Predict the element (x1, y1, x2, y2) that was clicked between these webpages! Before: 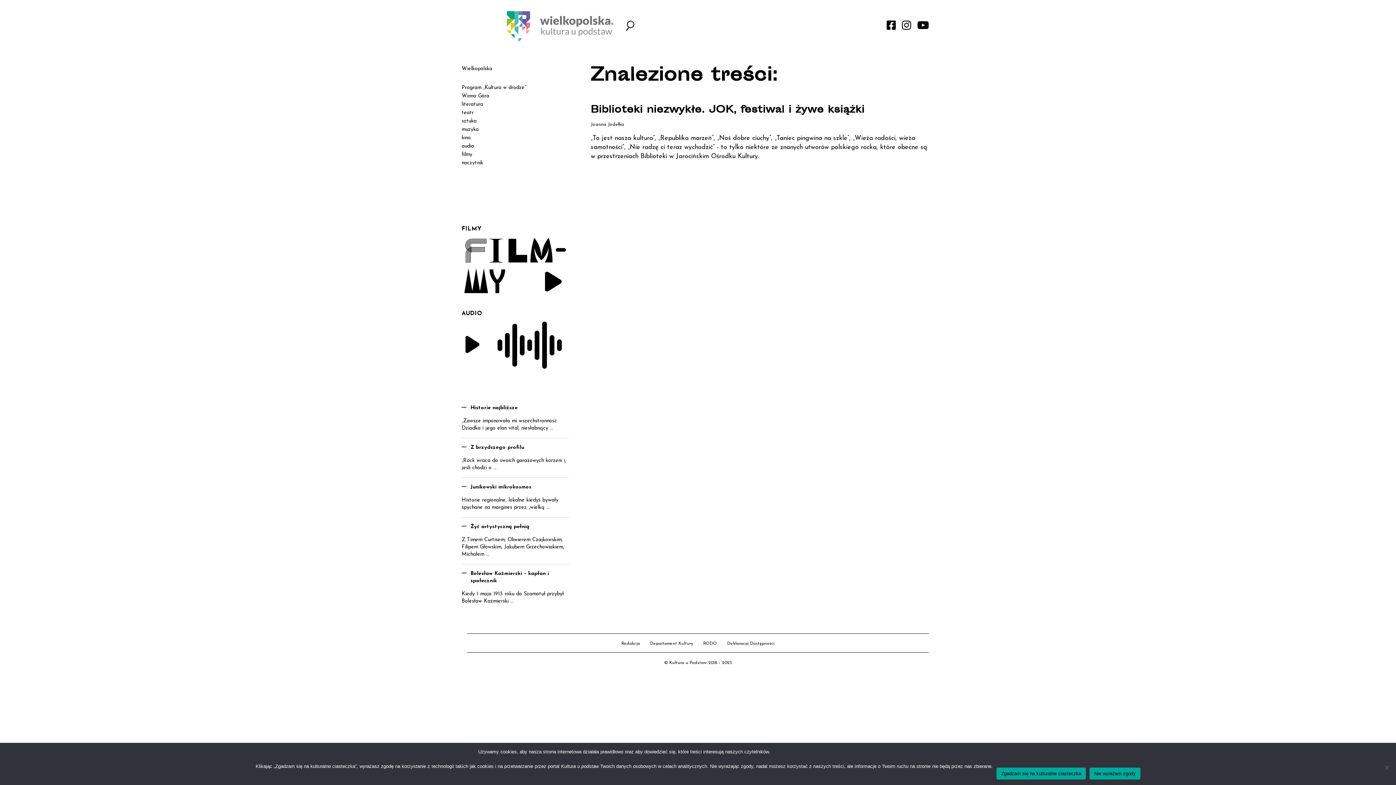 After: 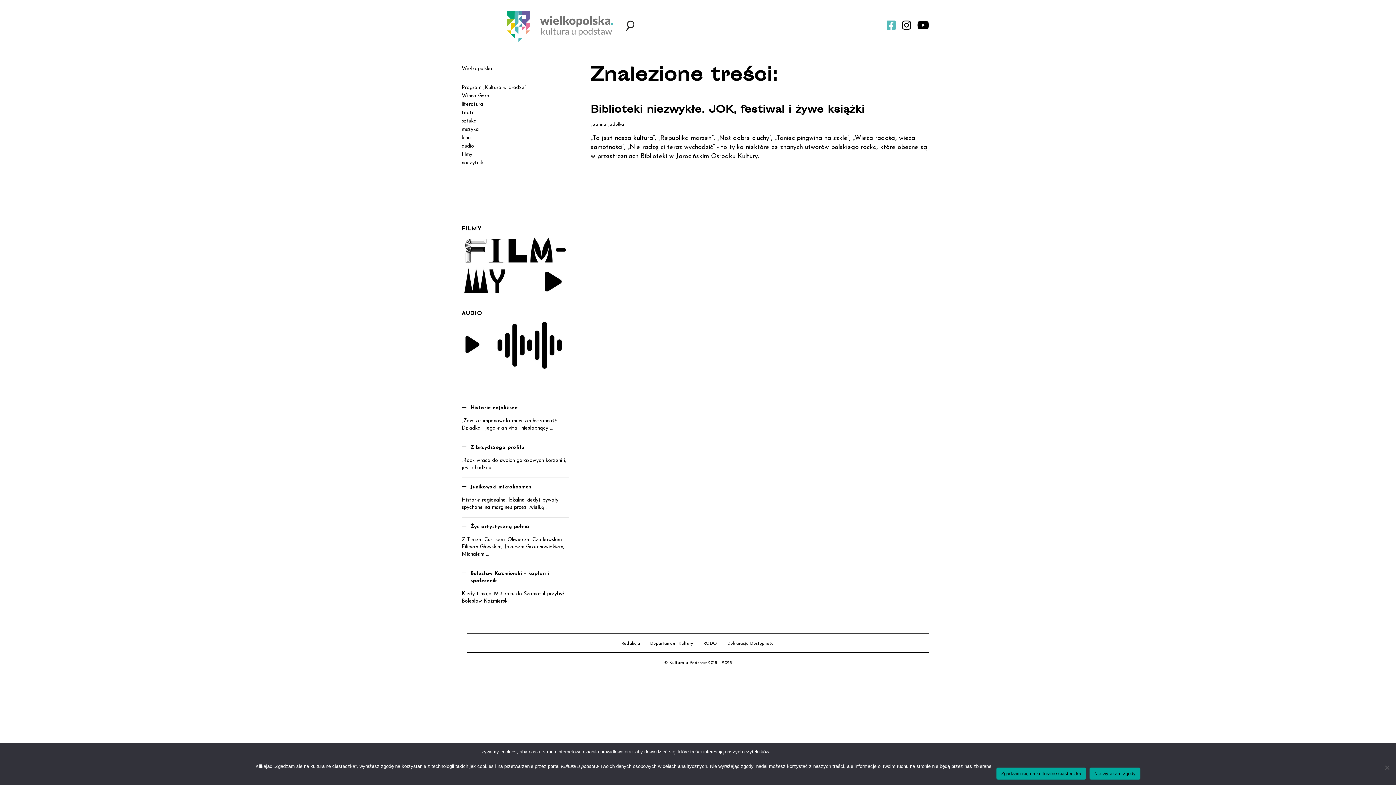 Action: bbox: (886, 19, 895, 31)